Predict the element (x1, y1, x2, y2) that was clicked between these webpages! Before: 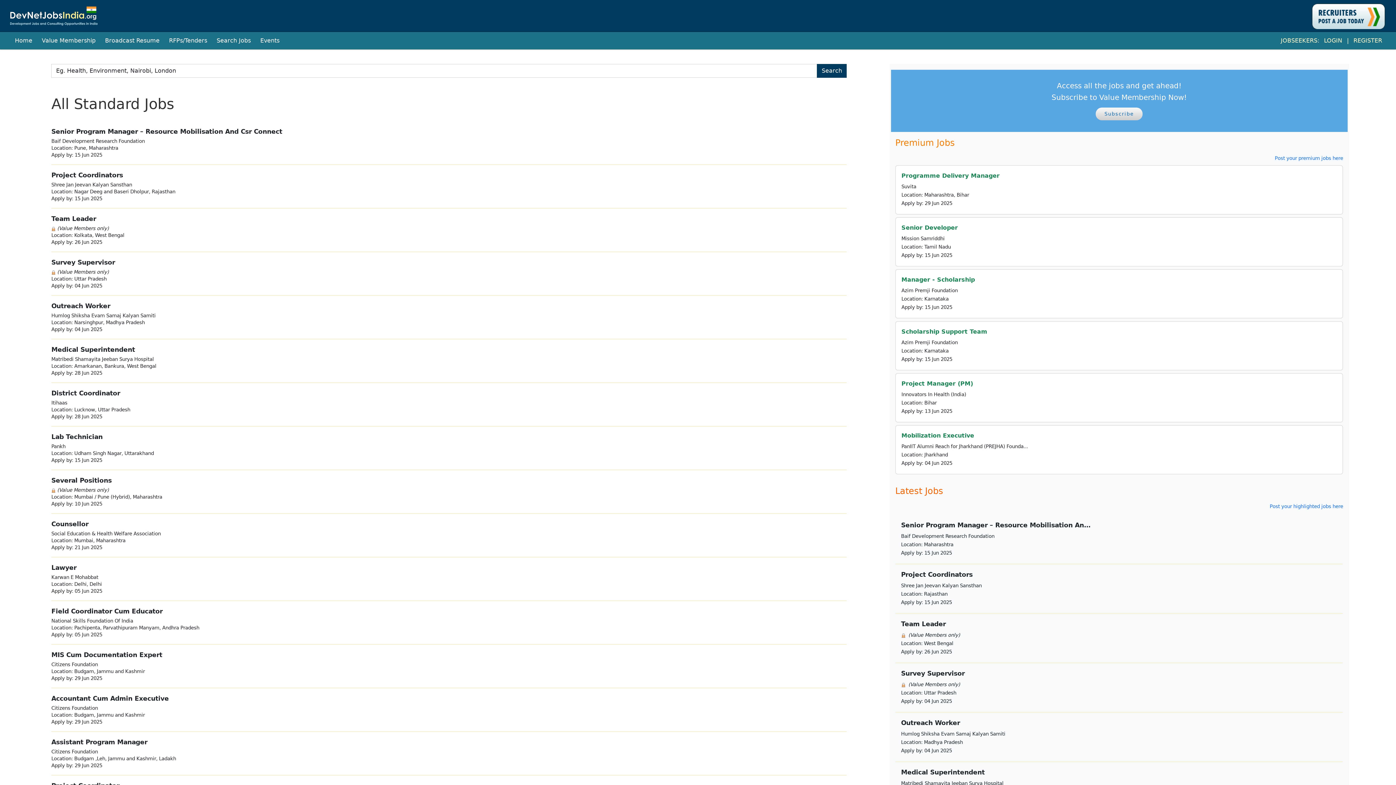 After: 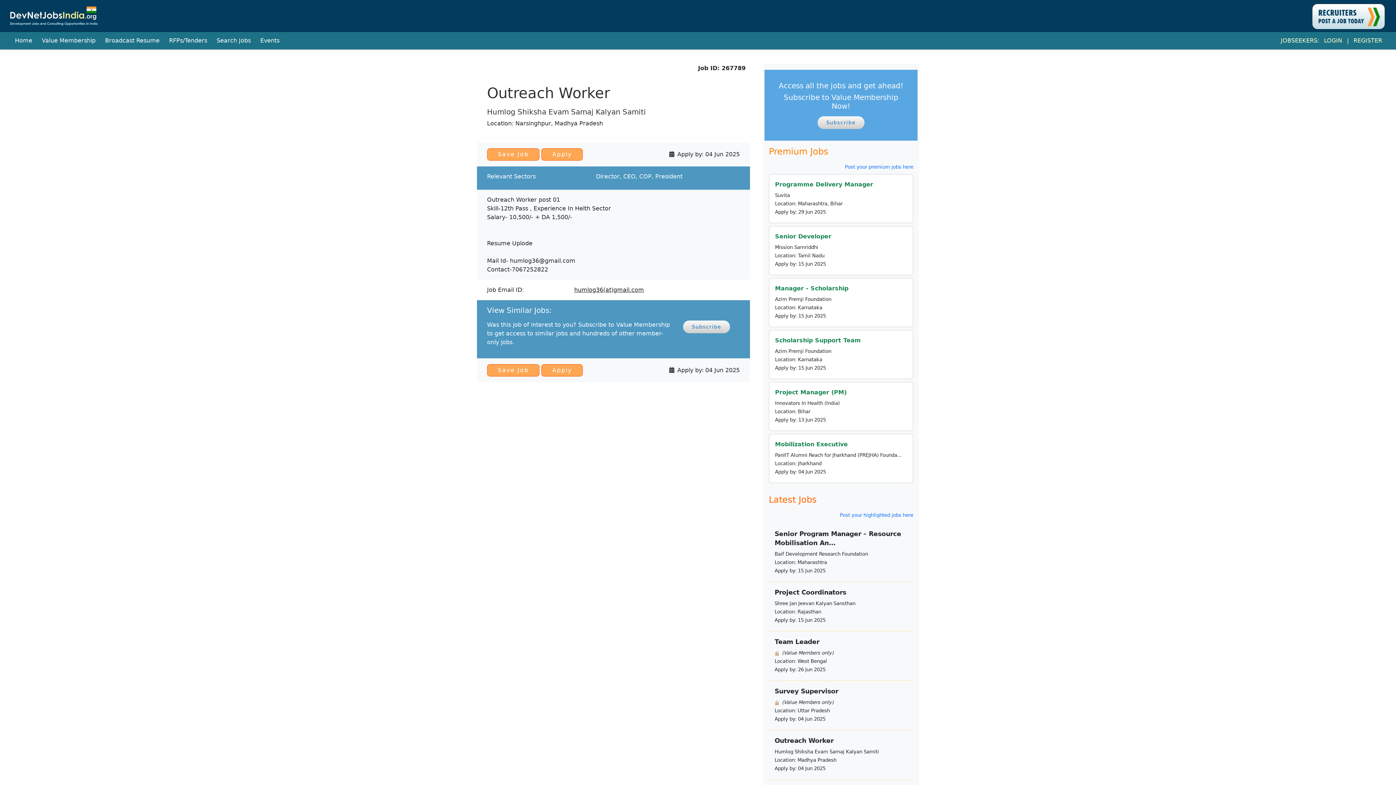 Action: label: Outreach Worker bbox: (901, 719, 960, 726)